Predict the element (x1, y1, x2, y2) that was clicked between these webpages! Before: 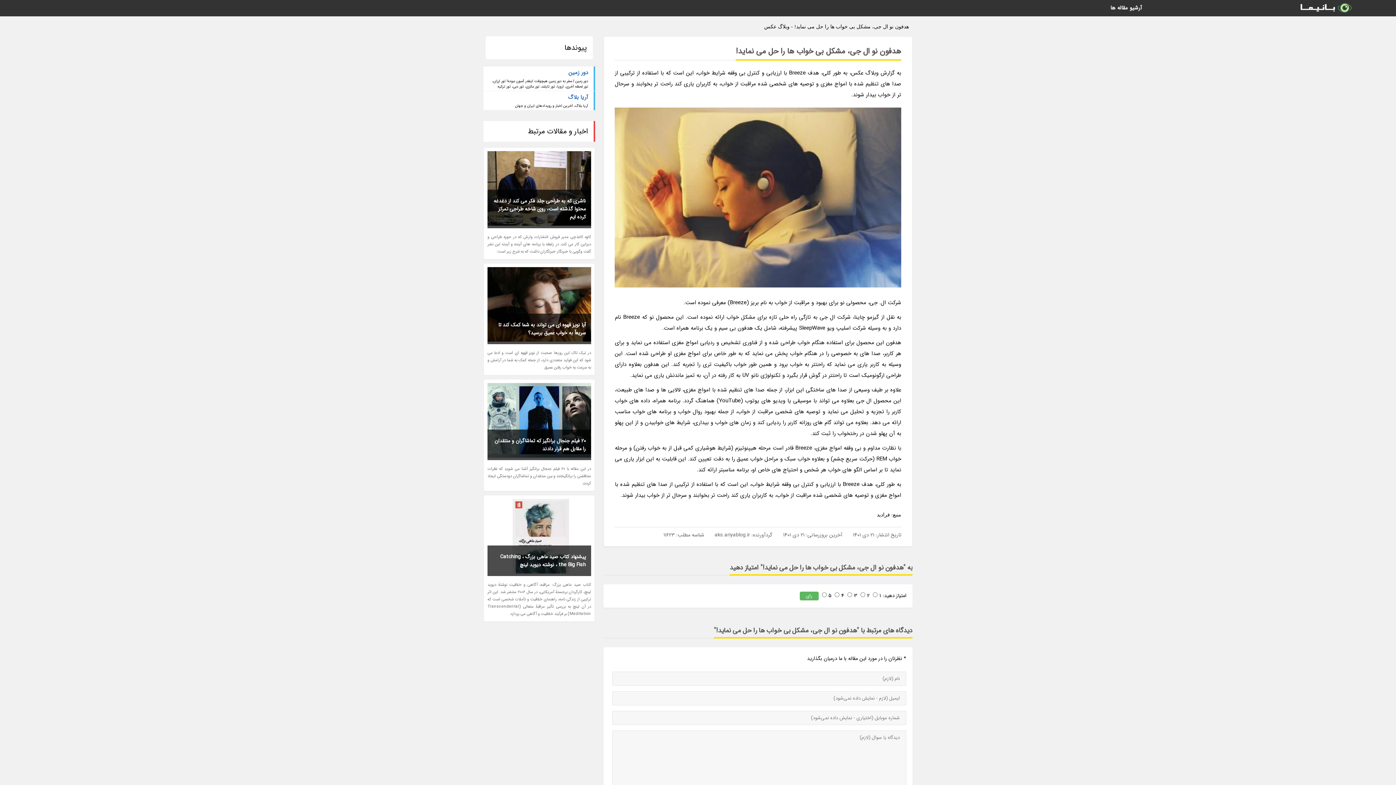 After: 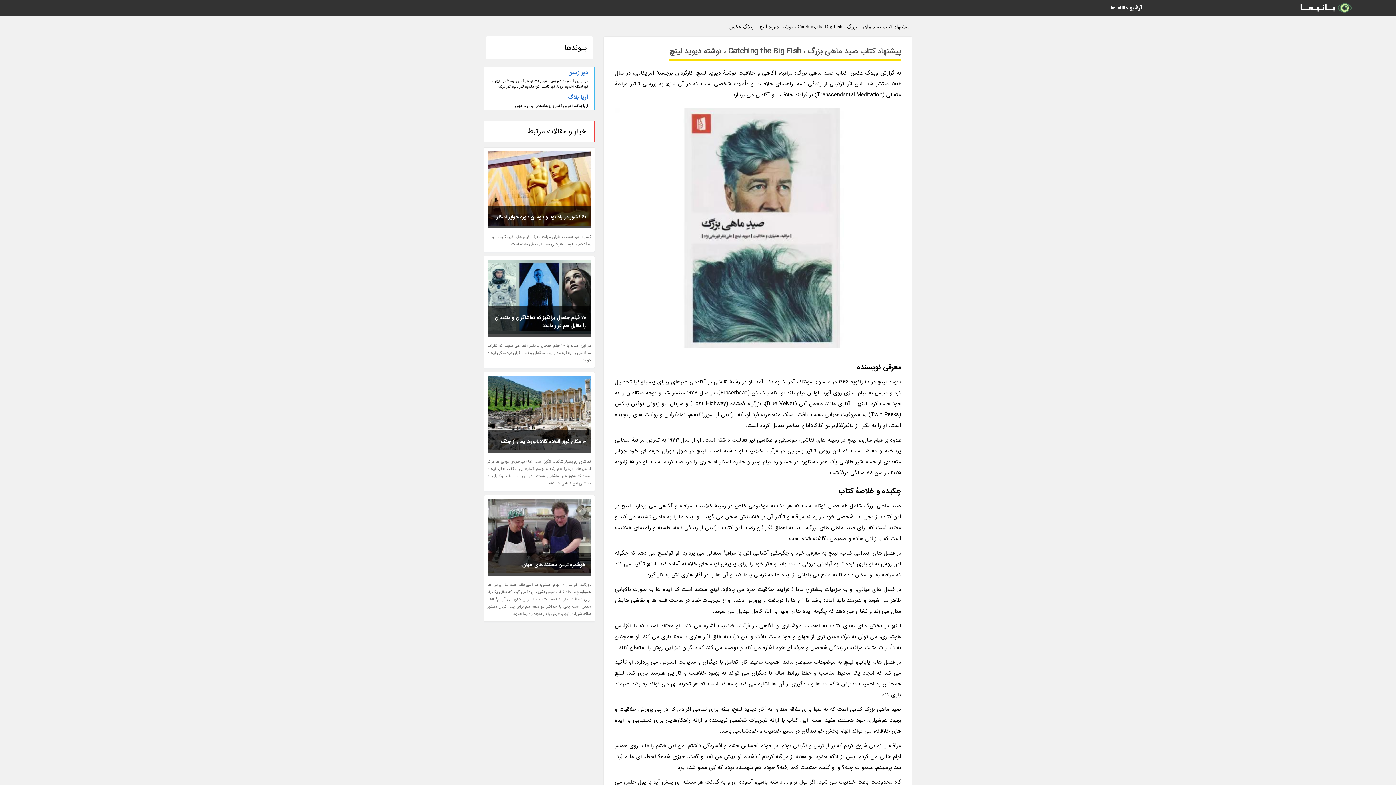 Action: bbox: (487, 545, 591, 576) label: پیشنهاد کتاب صید ماهی بزرگ ، Catching the Big Fish ، نوشته دیوید لینچ